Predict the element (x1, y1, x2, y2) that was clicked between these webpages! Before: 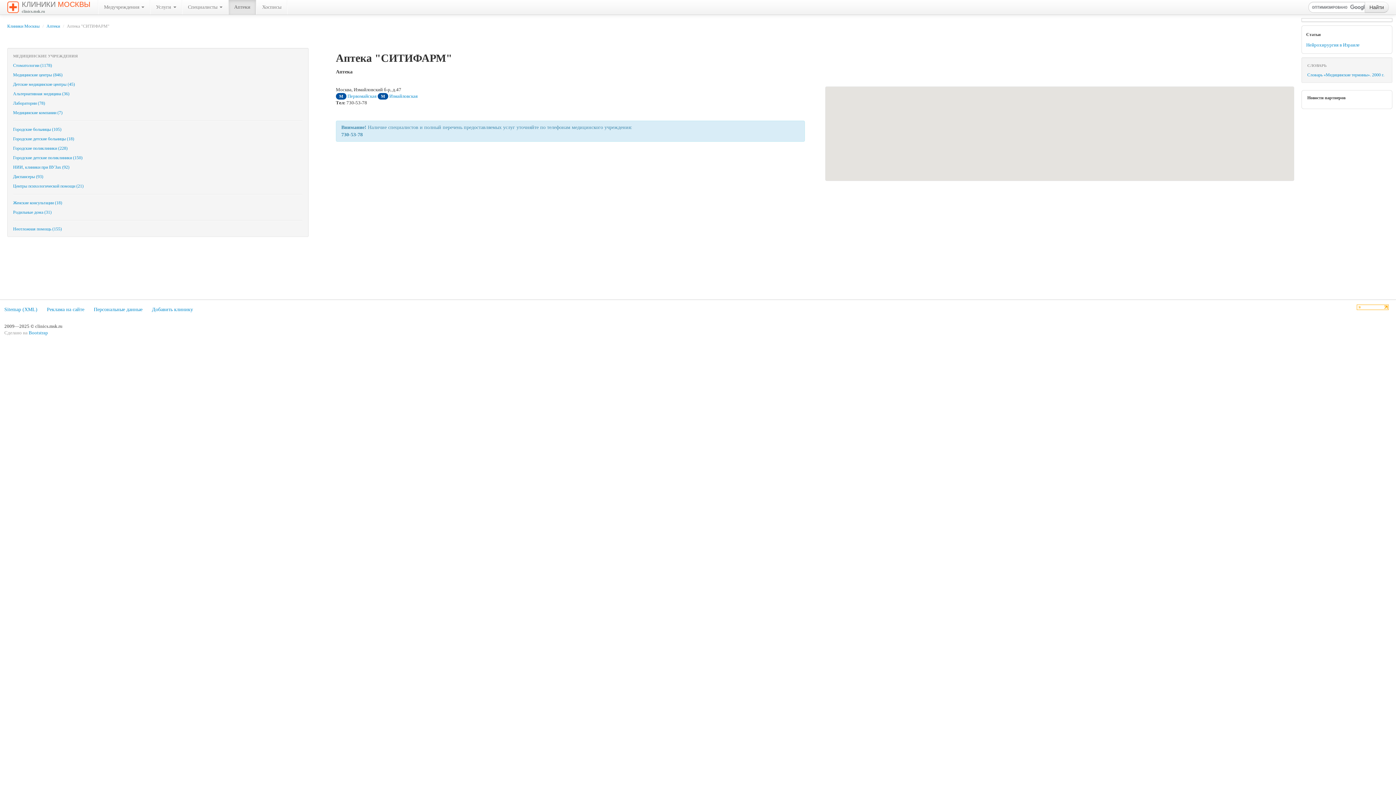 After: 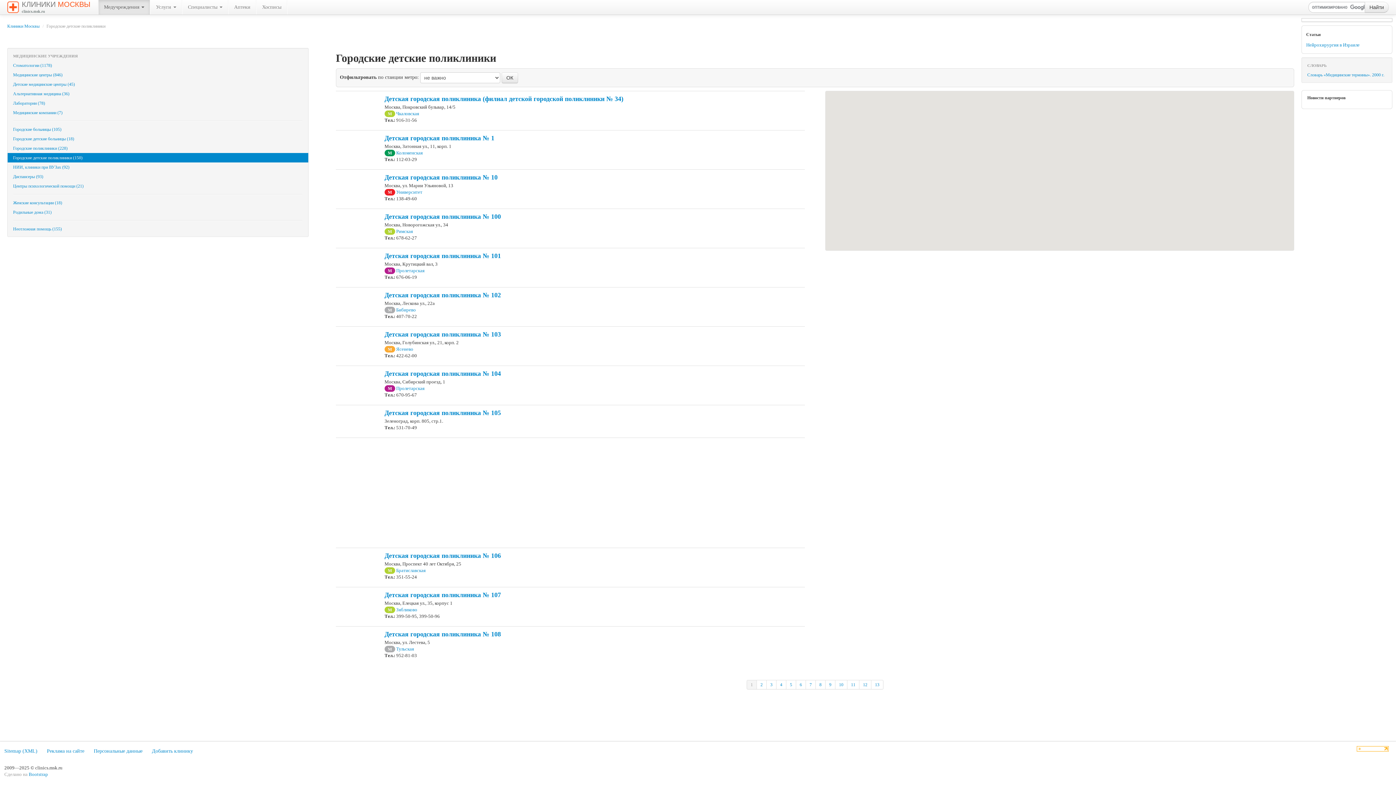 Action: bbox: (7, 153, 308, 162) label: Городские детские поликлиники (150)